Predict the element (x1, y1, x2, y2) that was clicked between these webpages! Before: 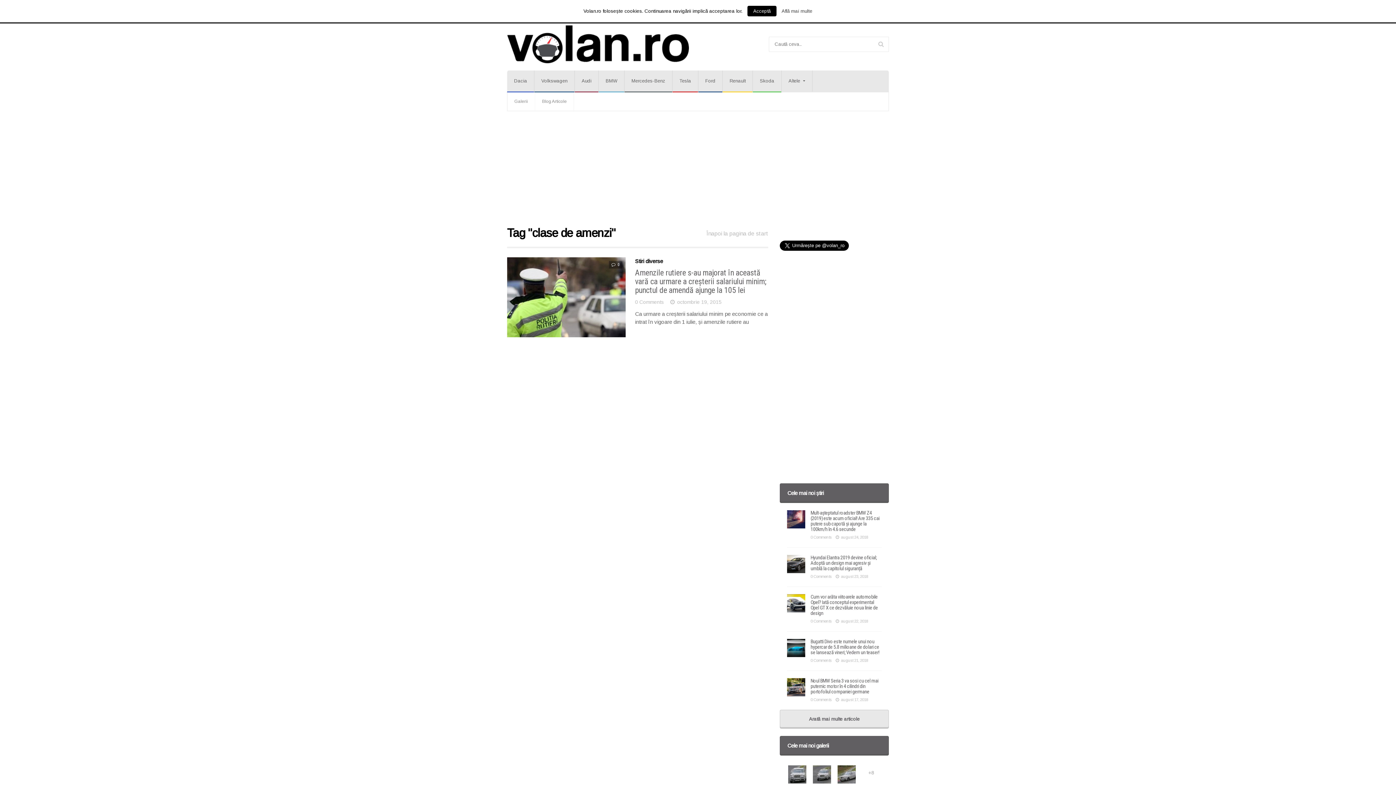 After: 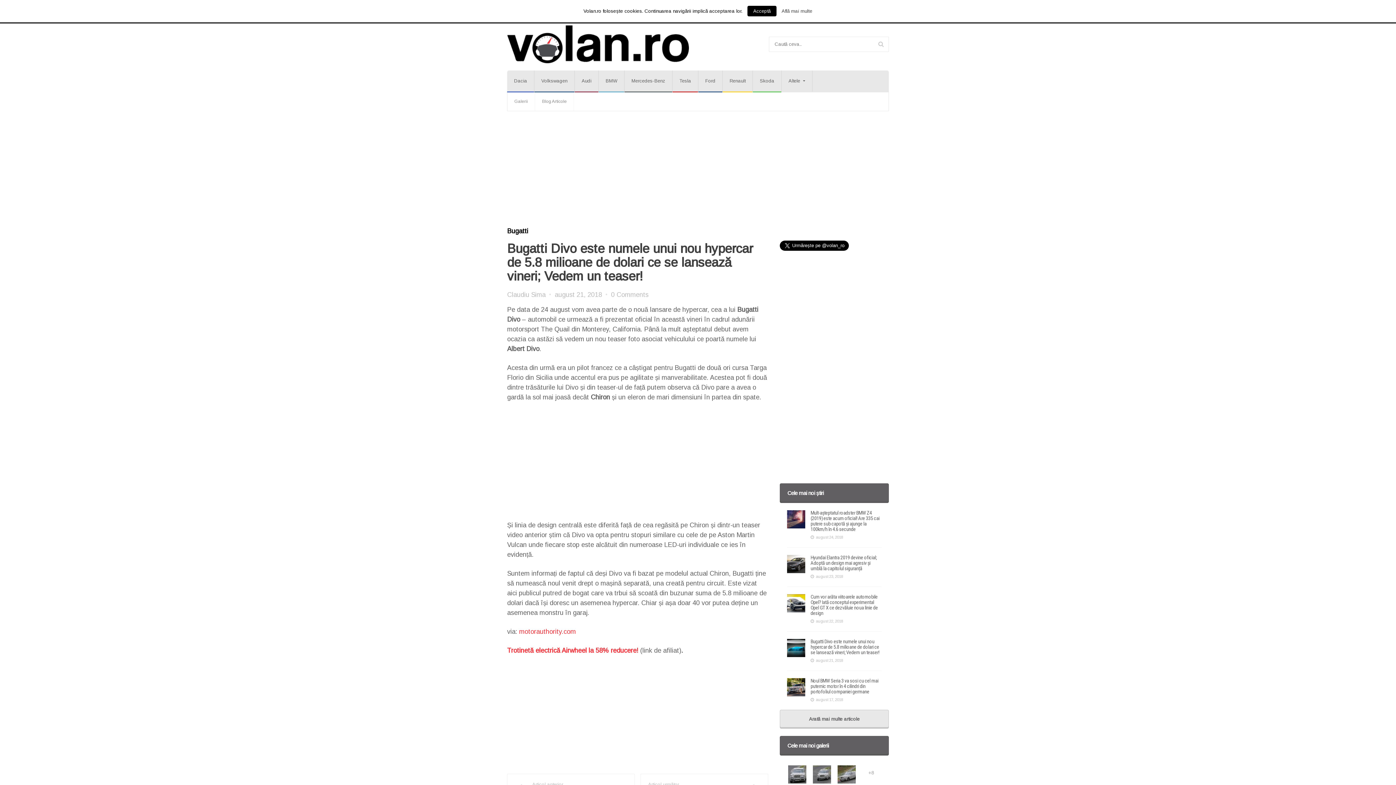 Action: label: Bugatti Divo este numele unui nou hypercar de 5.8 milioane de dolari ce se lansează vineri; Vedem un teaser! bbox: (810, 638, 879, 655)